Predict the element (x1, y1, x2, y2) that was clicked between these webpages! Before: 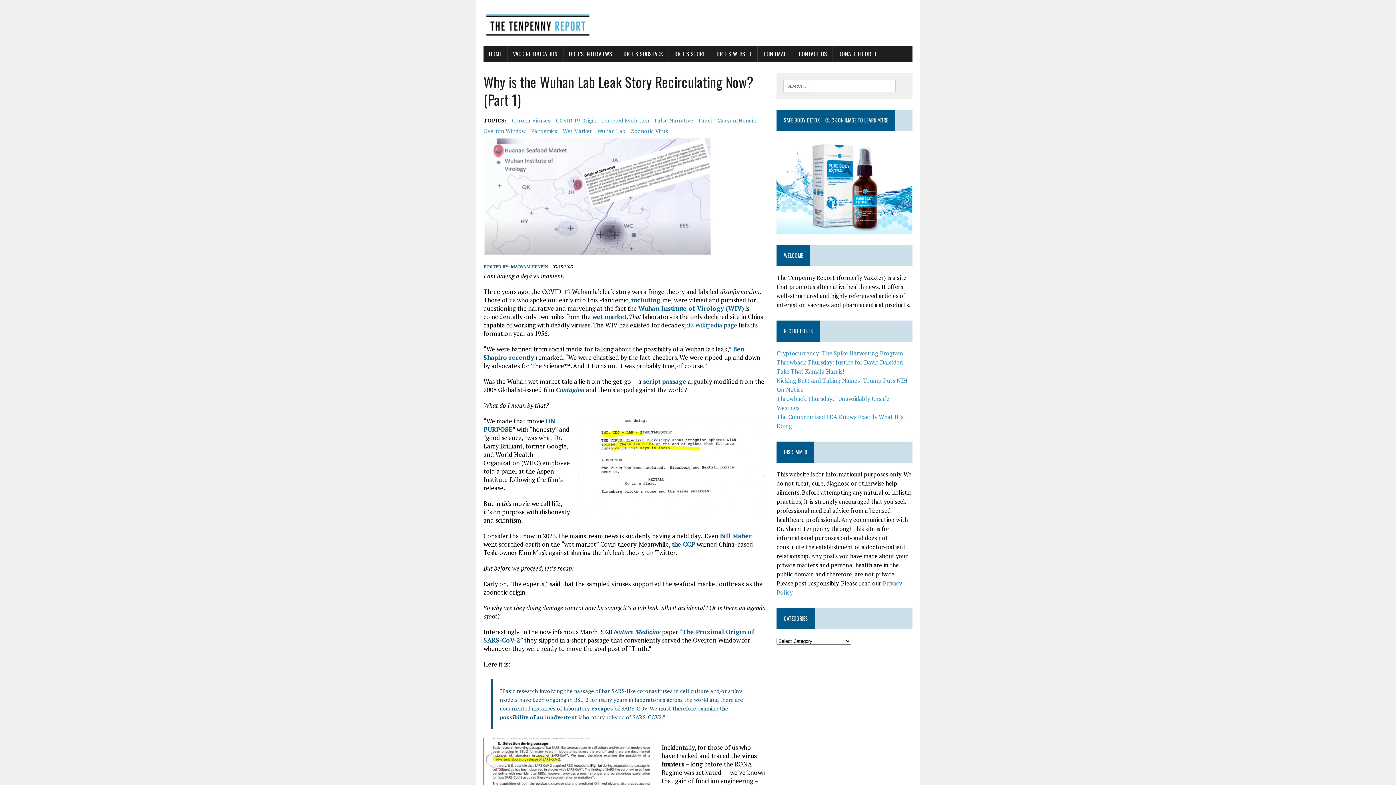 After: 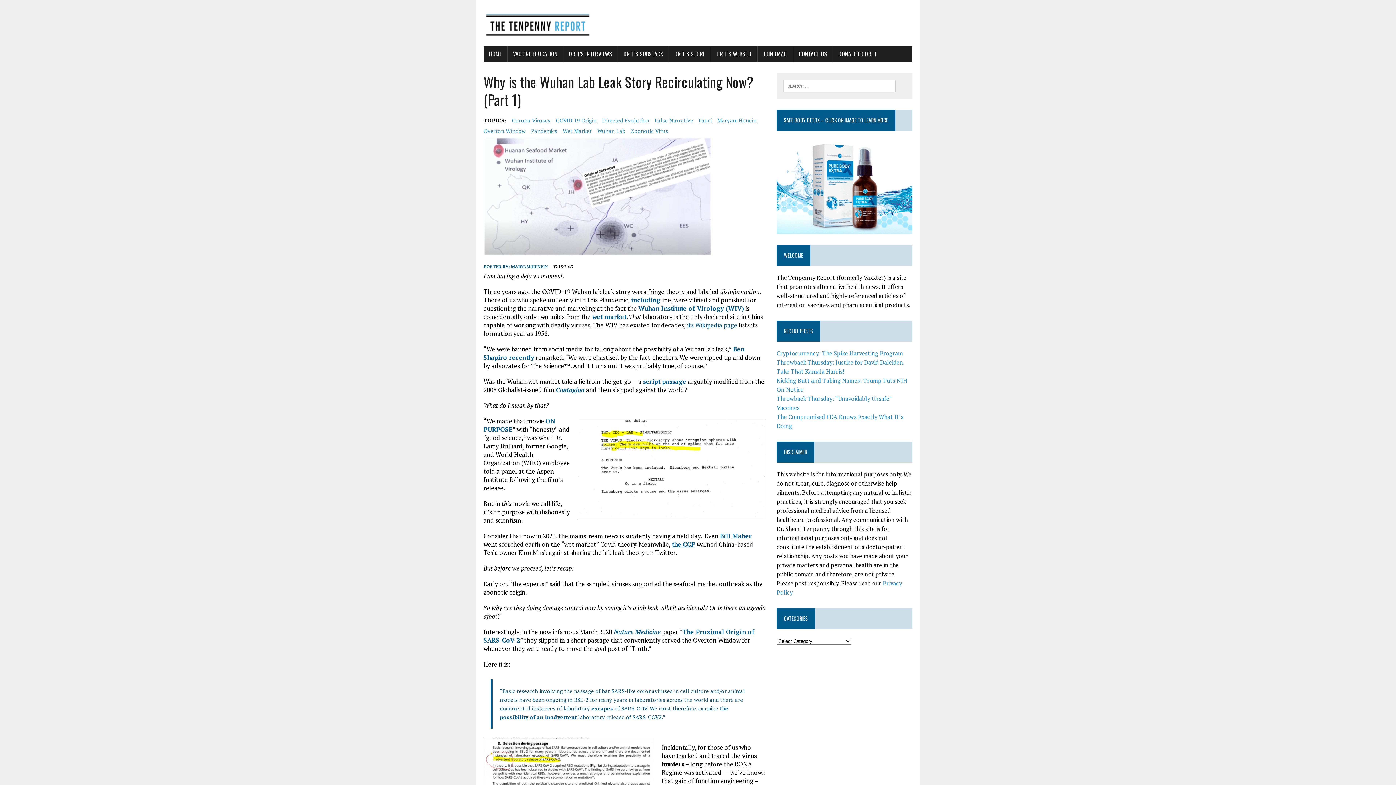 Action: label: the CCP bbox: (672, 540, 695, 548)